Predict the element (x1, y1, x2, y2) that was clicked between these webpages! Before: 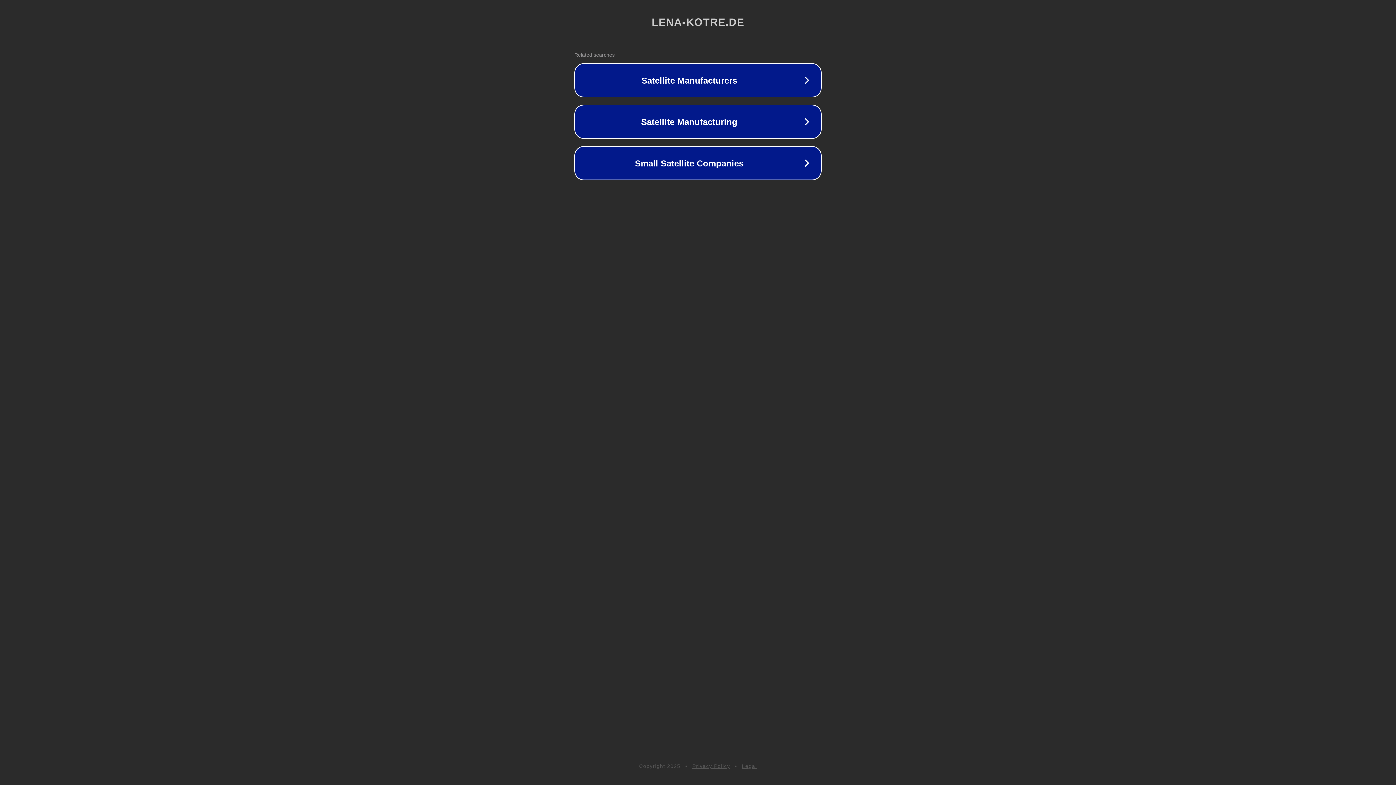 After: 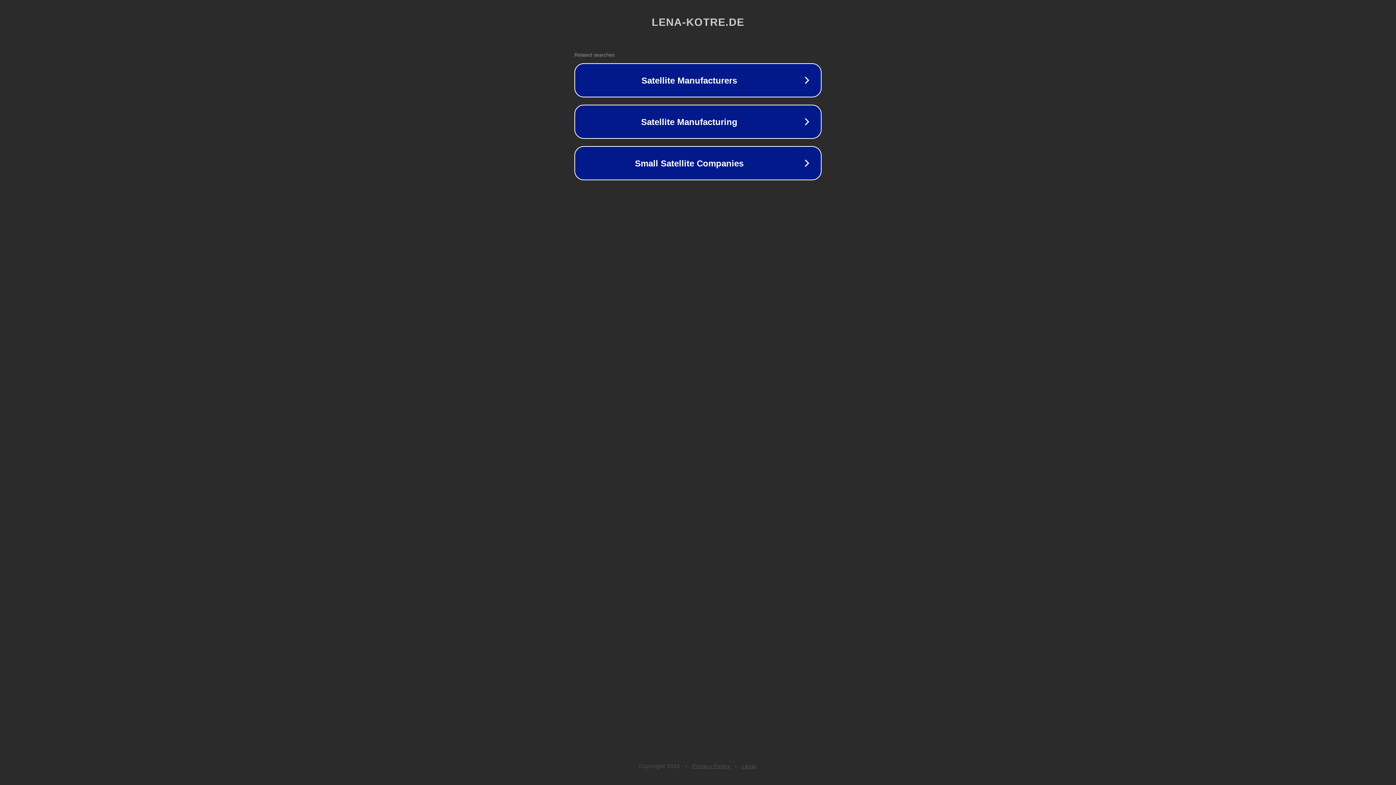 Action: label: Legal bbox: (742, 763, 757, 769)